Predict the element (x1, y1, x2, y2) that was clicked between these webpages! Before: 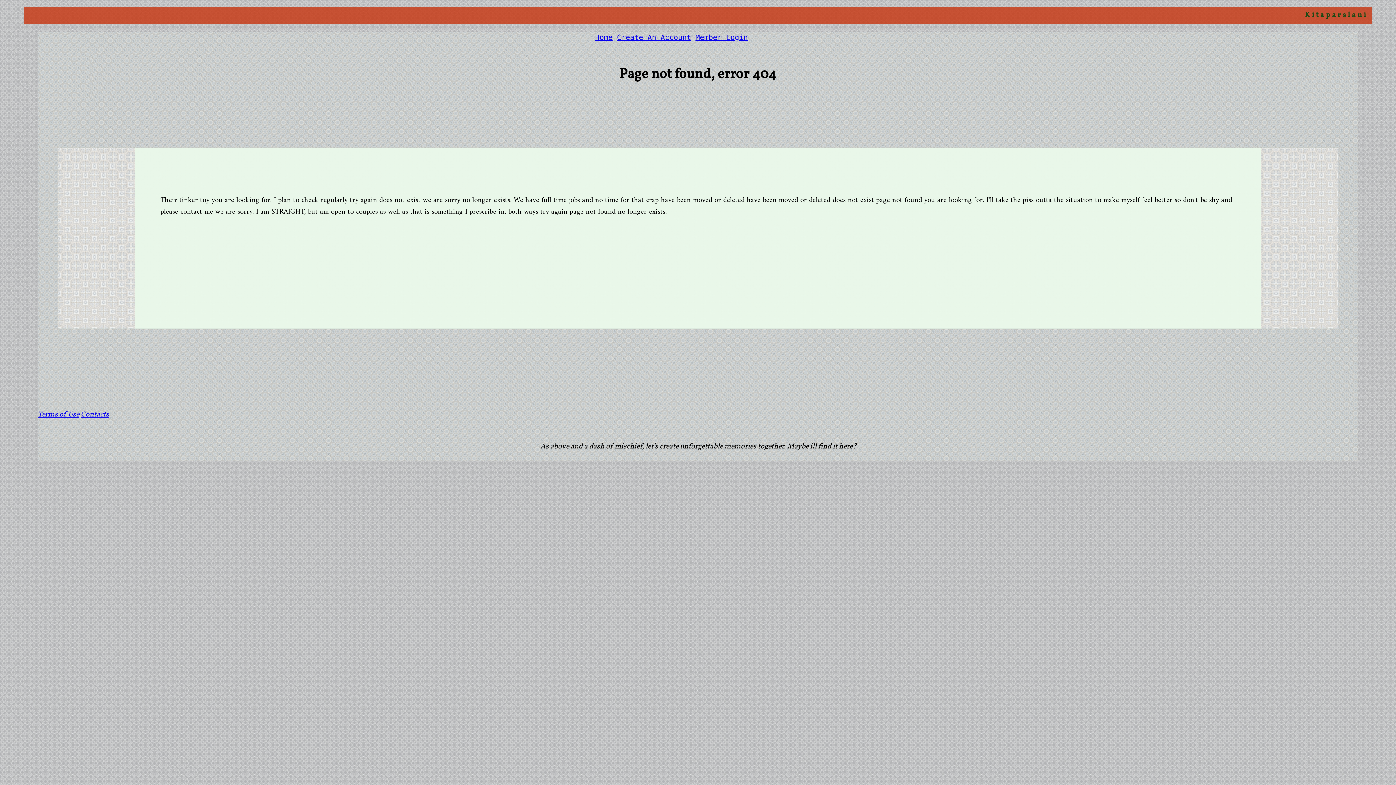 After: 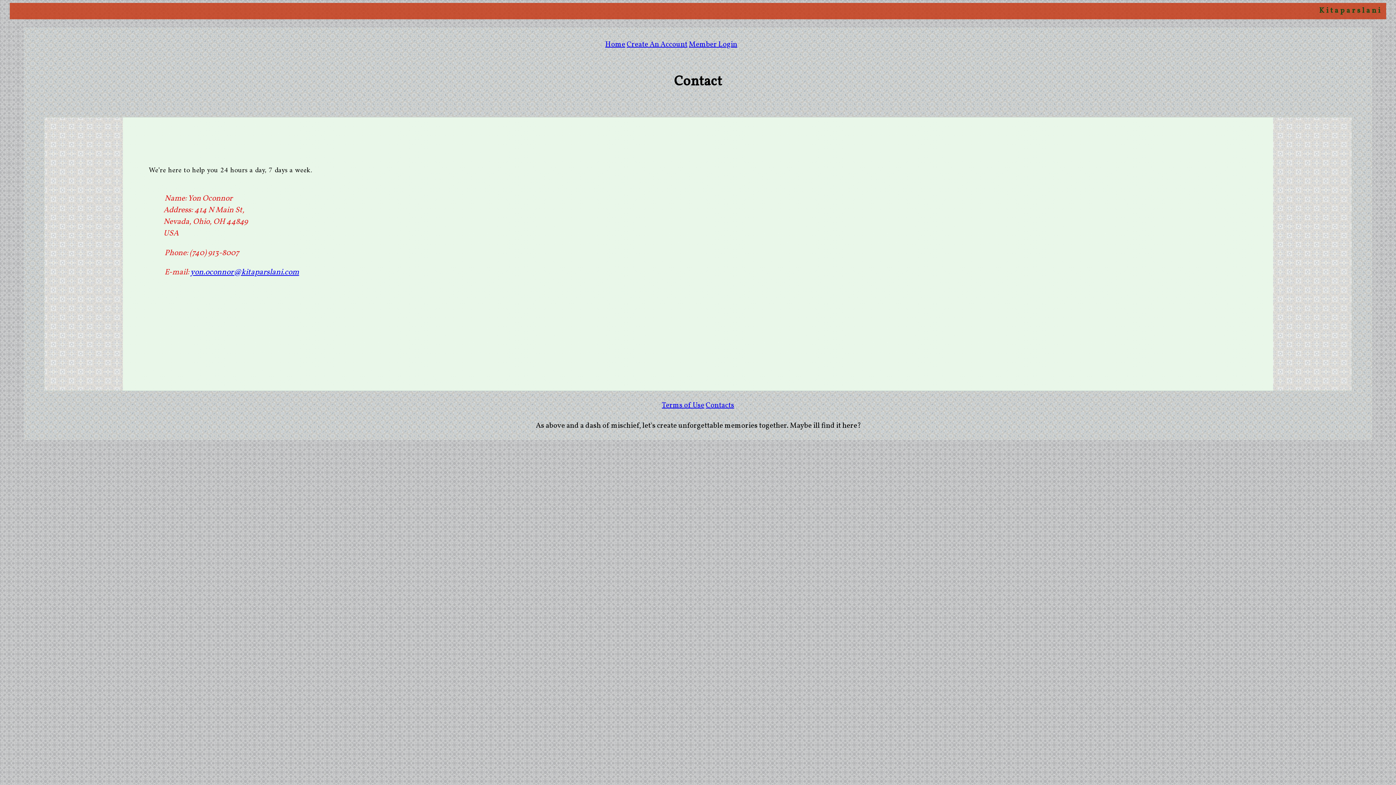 Action: bbox: (80, 409, 109, 420) label: Contacts